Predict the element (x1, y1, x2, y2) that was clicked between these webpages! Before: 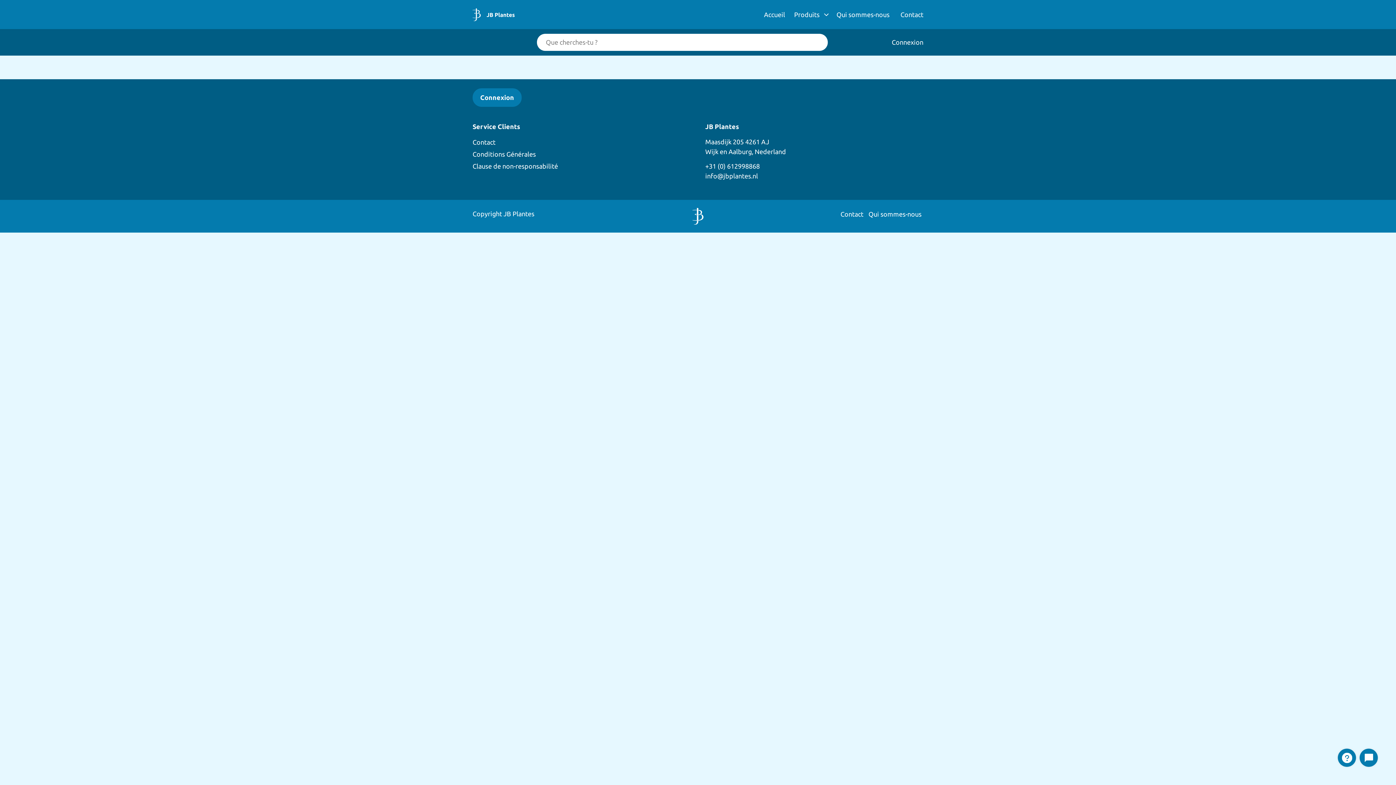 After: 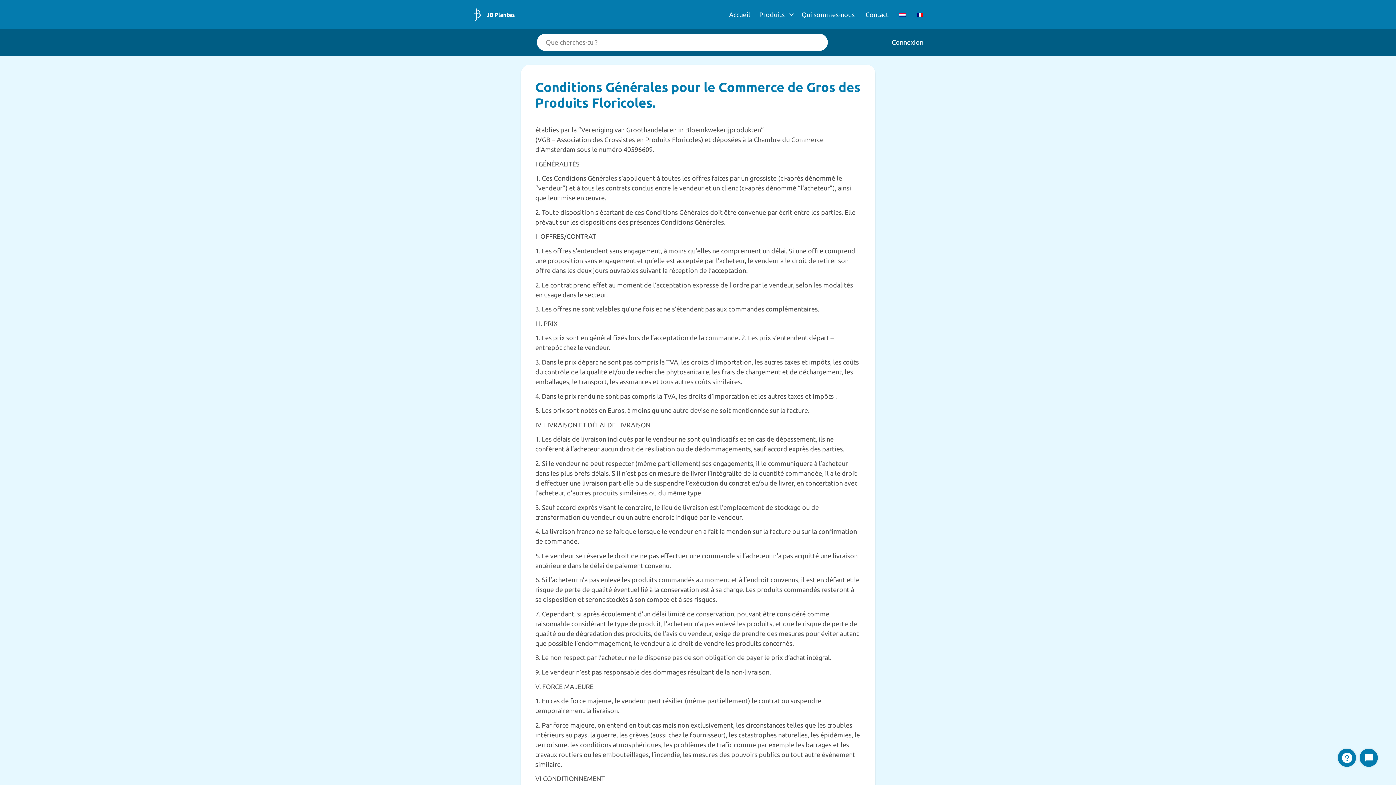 Action: label: Conditions Générales bbox: (472, 150, 536, 157)